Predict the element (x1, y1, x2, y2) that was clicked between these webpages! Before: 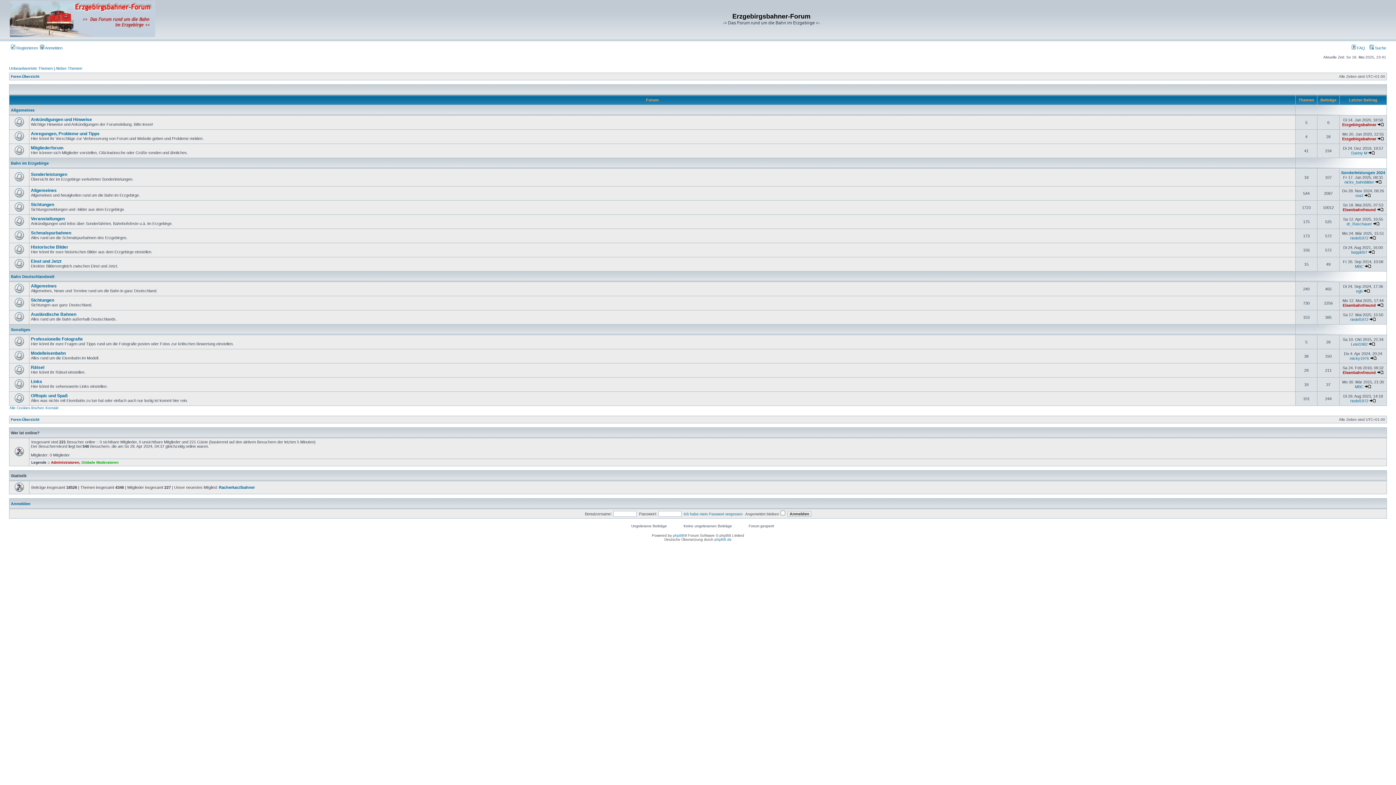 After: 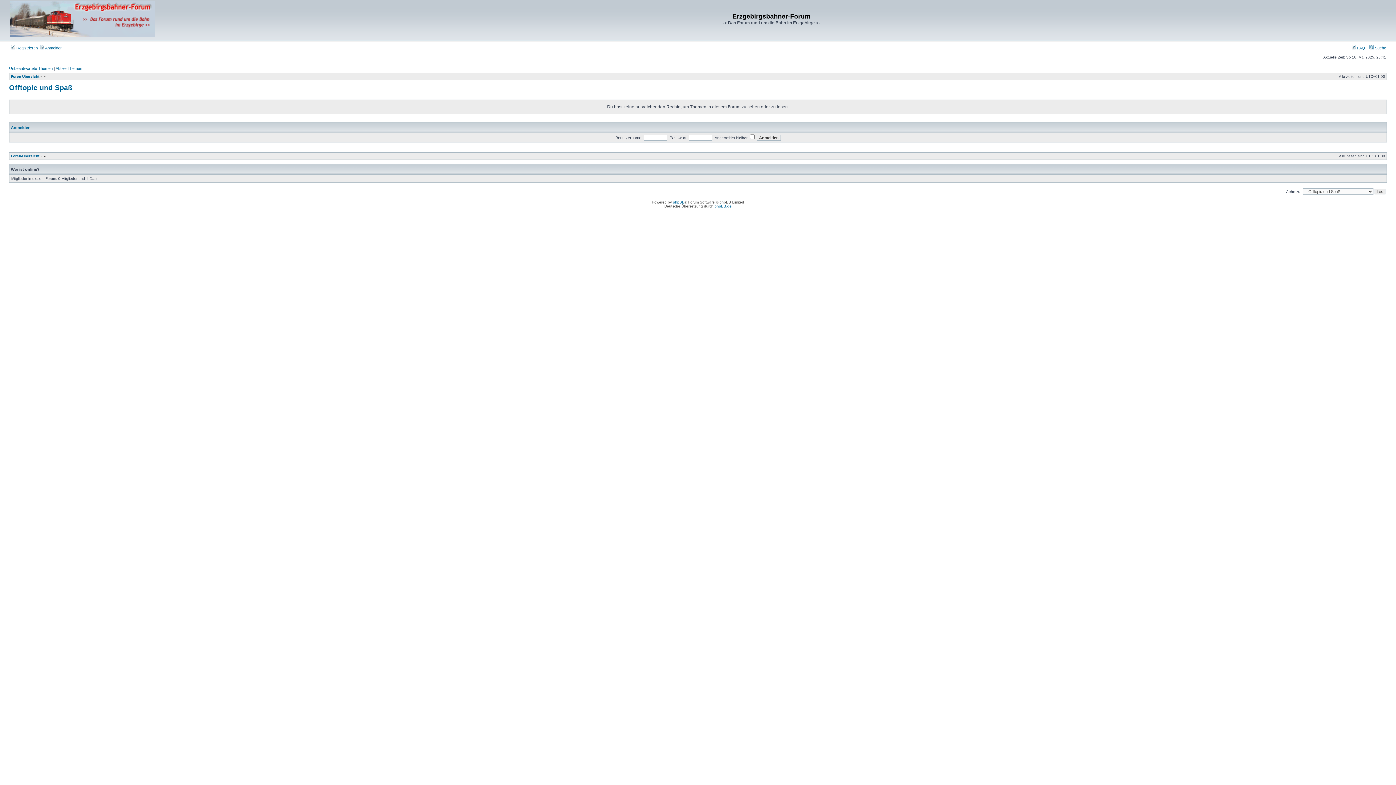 Action: label: Offtopic und Spaß bbox: (30, 393, 67, 398)